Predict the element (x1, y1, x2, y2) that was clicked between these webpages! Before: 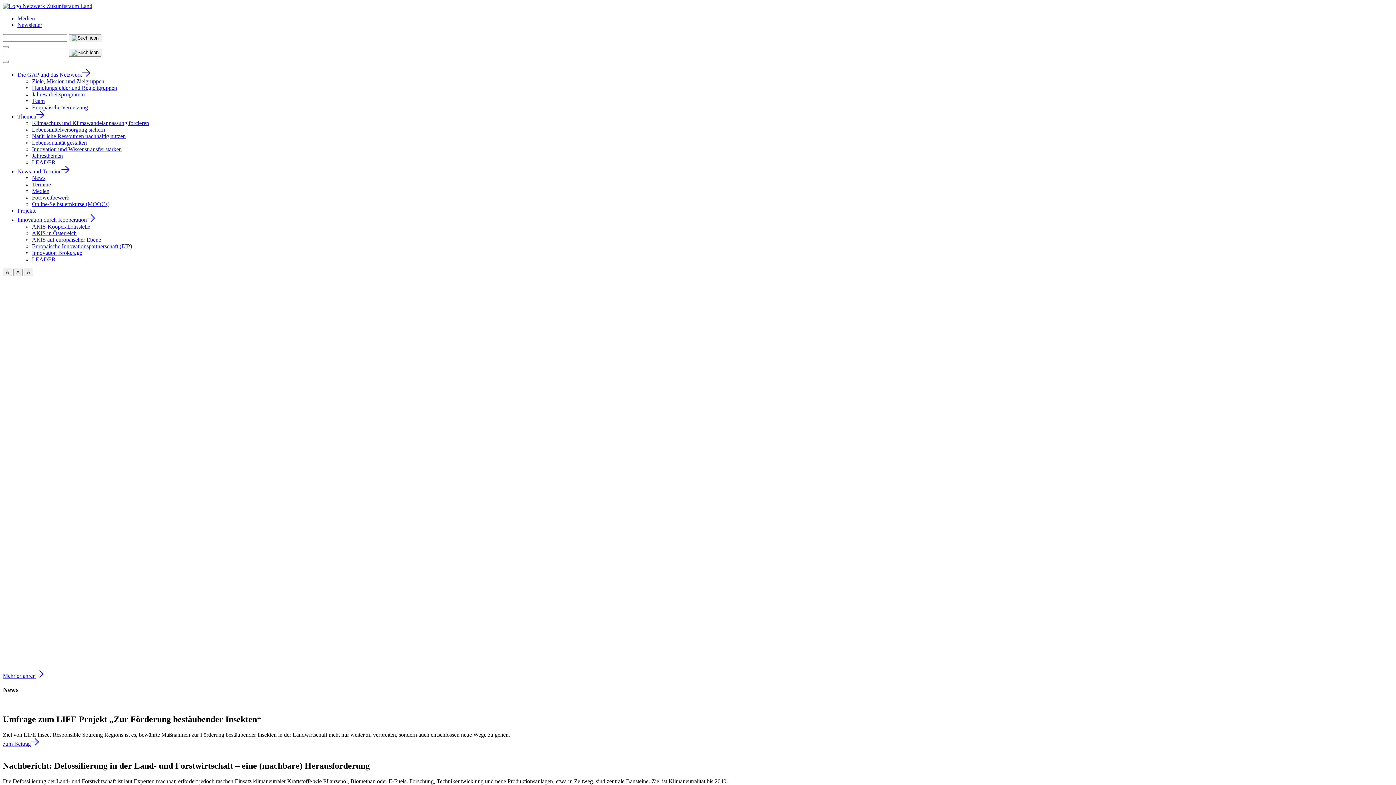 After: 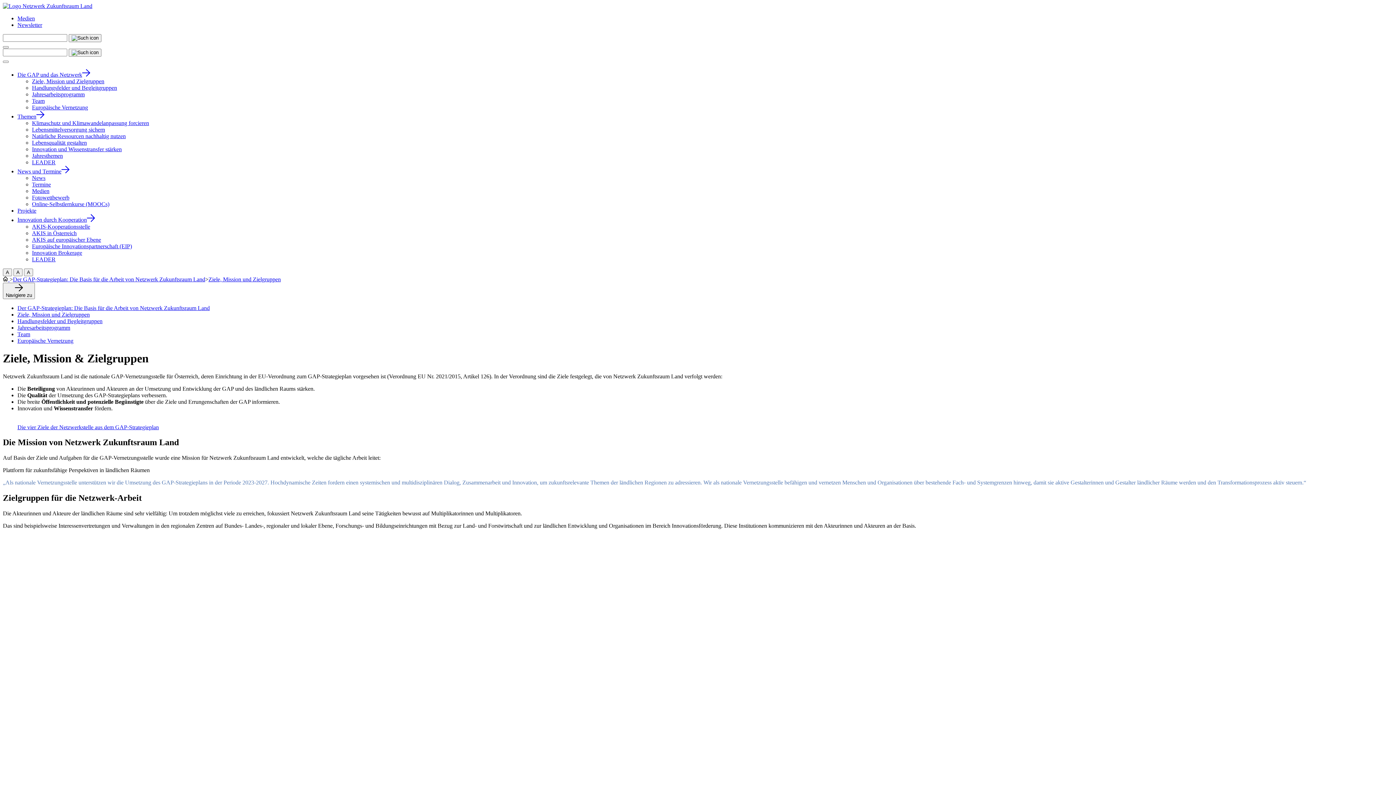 Action: bbox: (32, 78, 104, 84) label: Ziele, Mission und Zielgruppen